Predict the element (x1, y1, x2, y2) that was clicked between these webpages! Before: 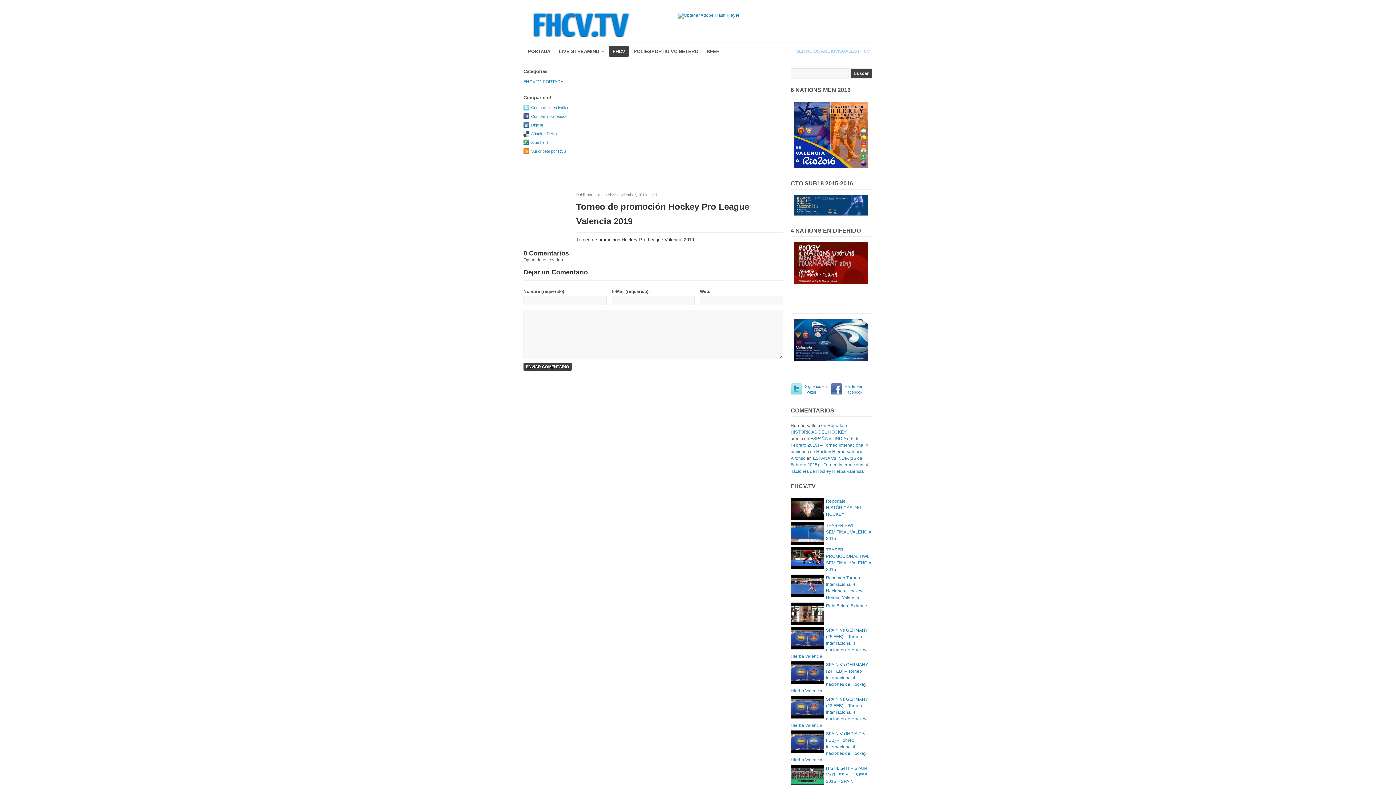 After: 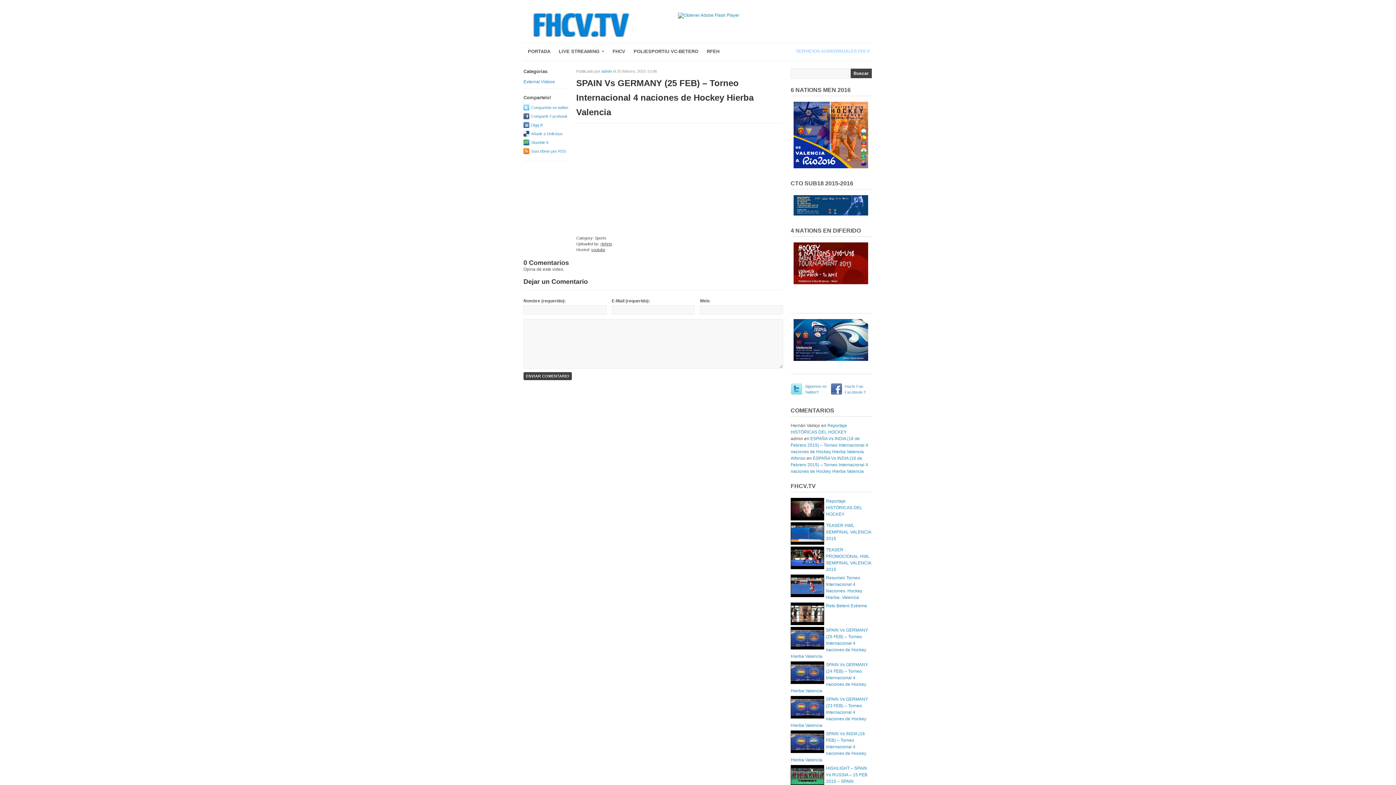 Action: label: SPAIN Vs GERMANY (25 FEB) – Torneo Internacional 4 naciones de Hockey Hierba Valencia bbox: (790, 627, 868, 659)